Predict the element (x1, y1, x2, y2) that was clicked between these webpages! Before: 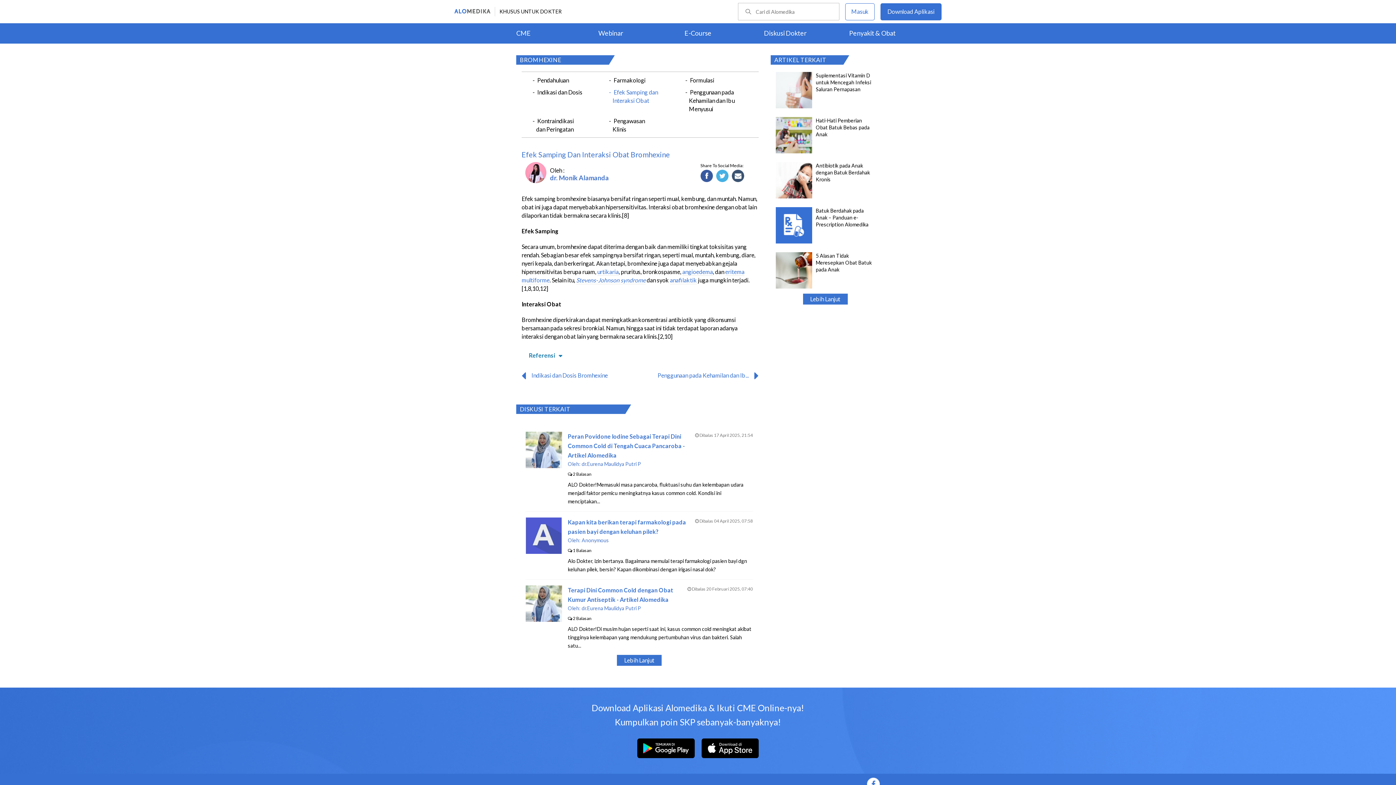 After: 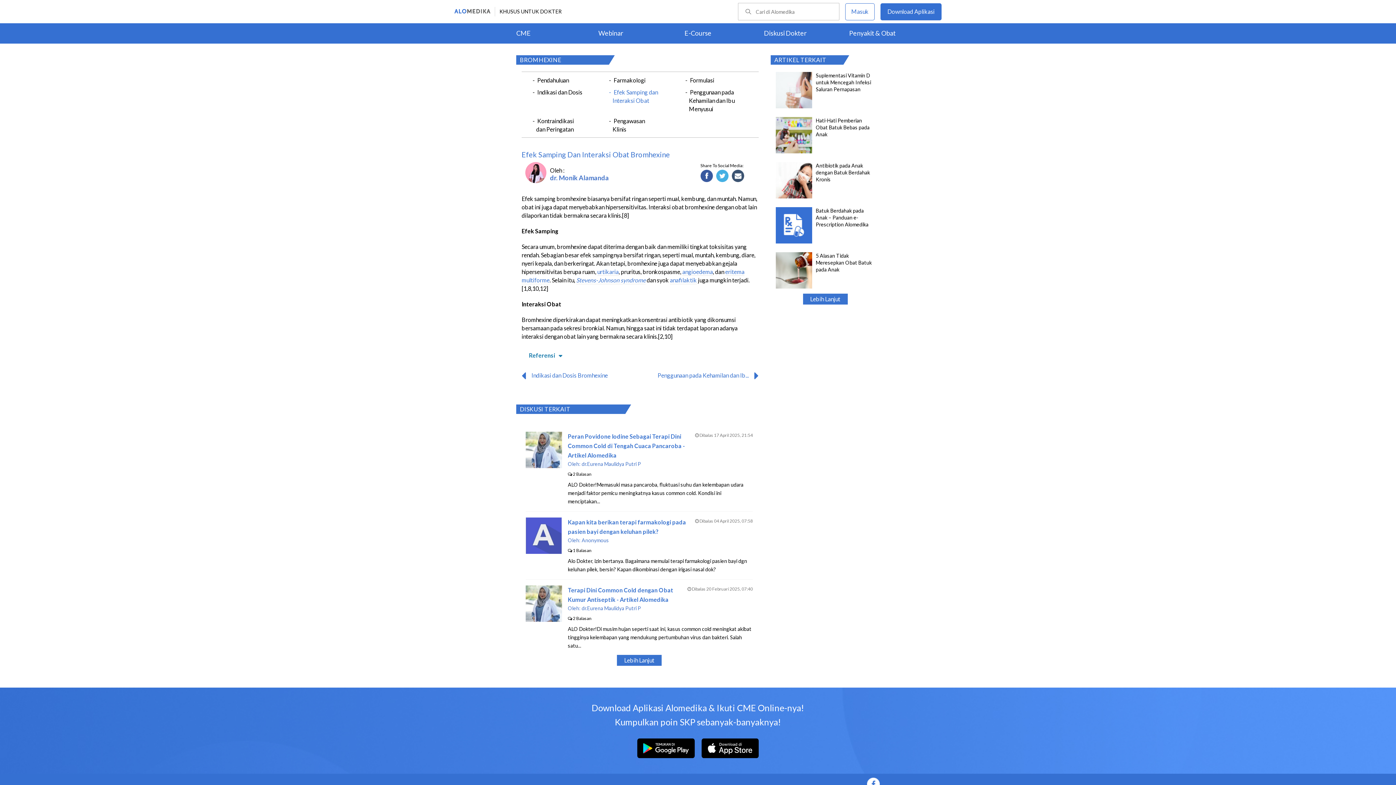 Action: bbox: (525, 548, 561, 555)